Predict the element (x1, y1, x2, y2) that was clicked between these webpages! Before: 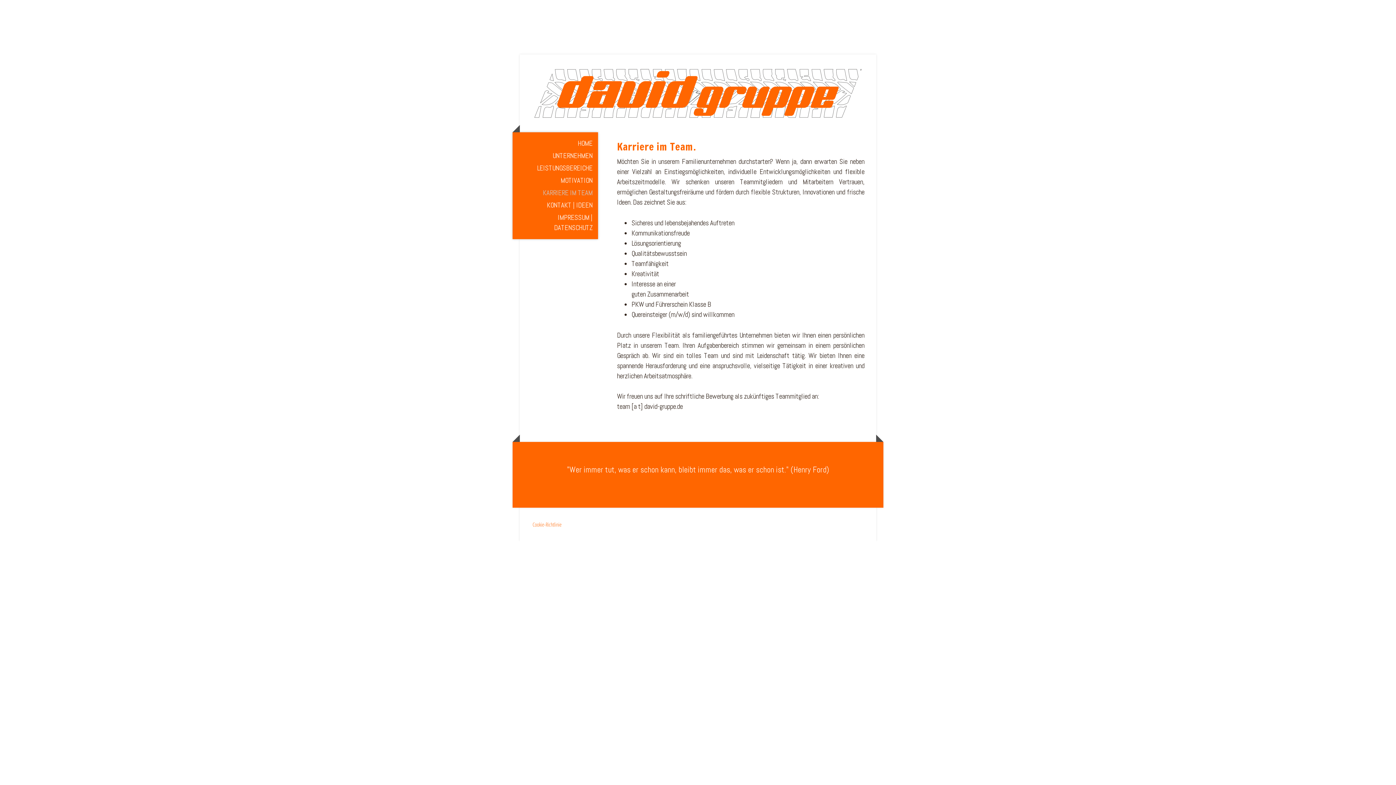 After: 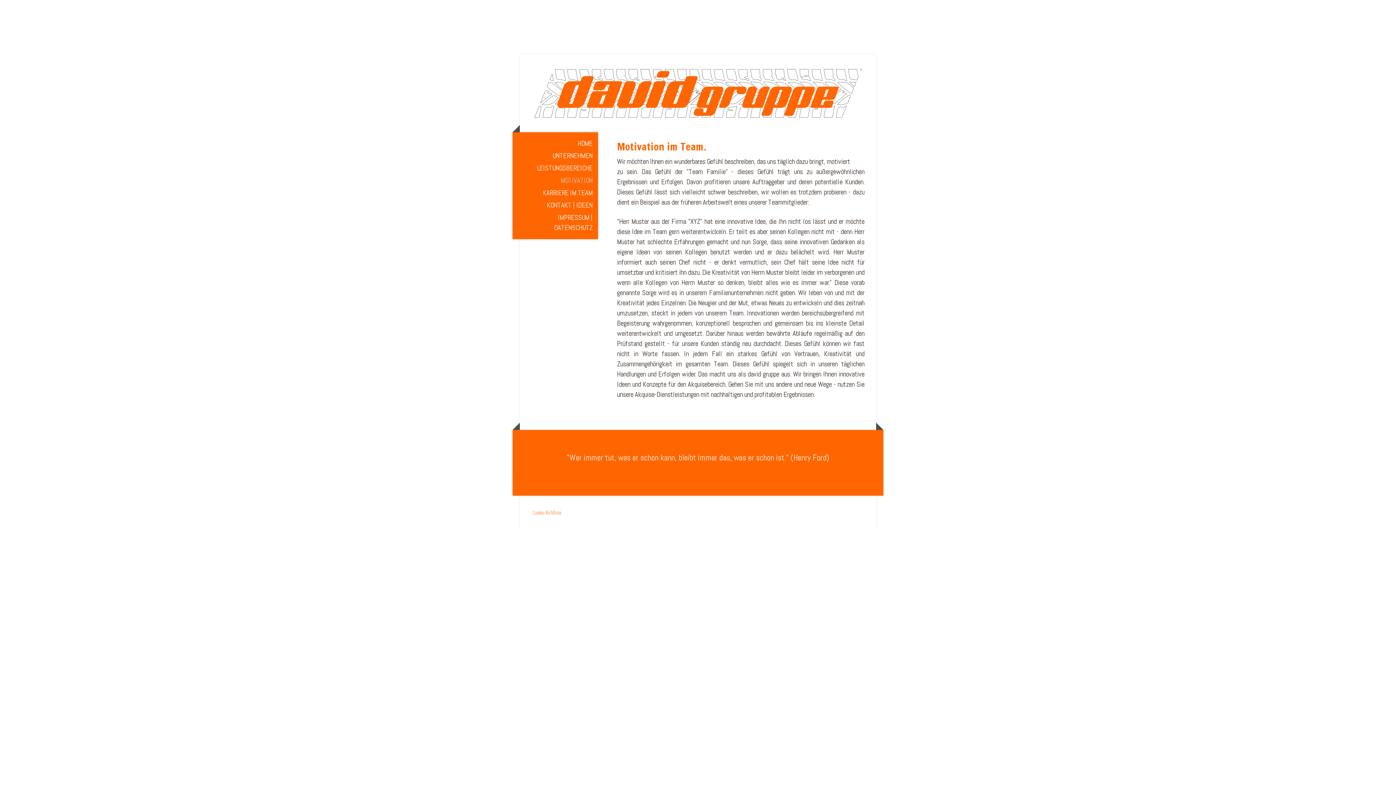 Action: bbox: (512, 174, 598, 186) label: MOTIVATION